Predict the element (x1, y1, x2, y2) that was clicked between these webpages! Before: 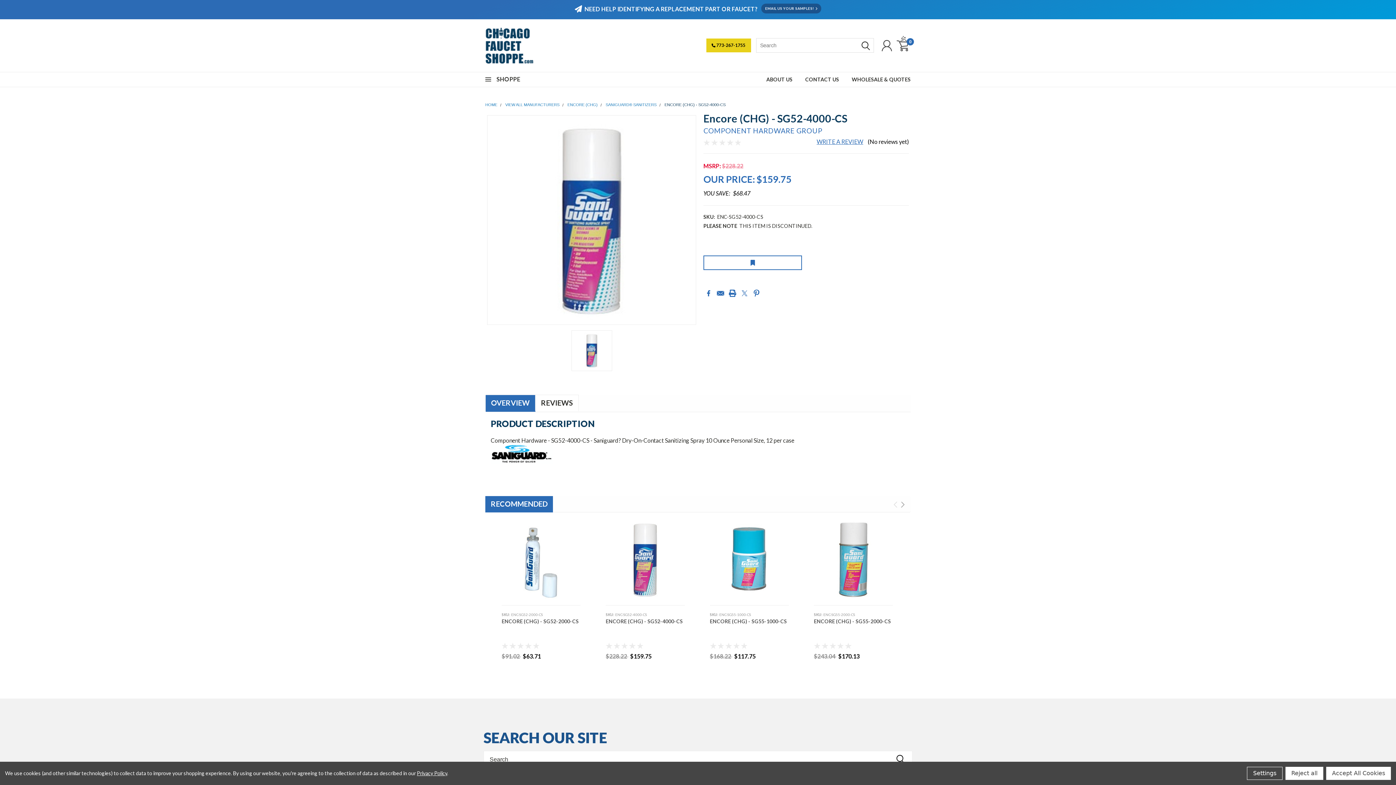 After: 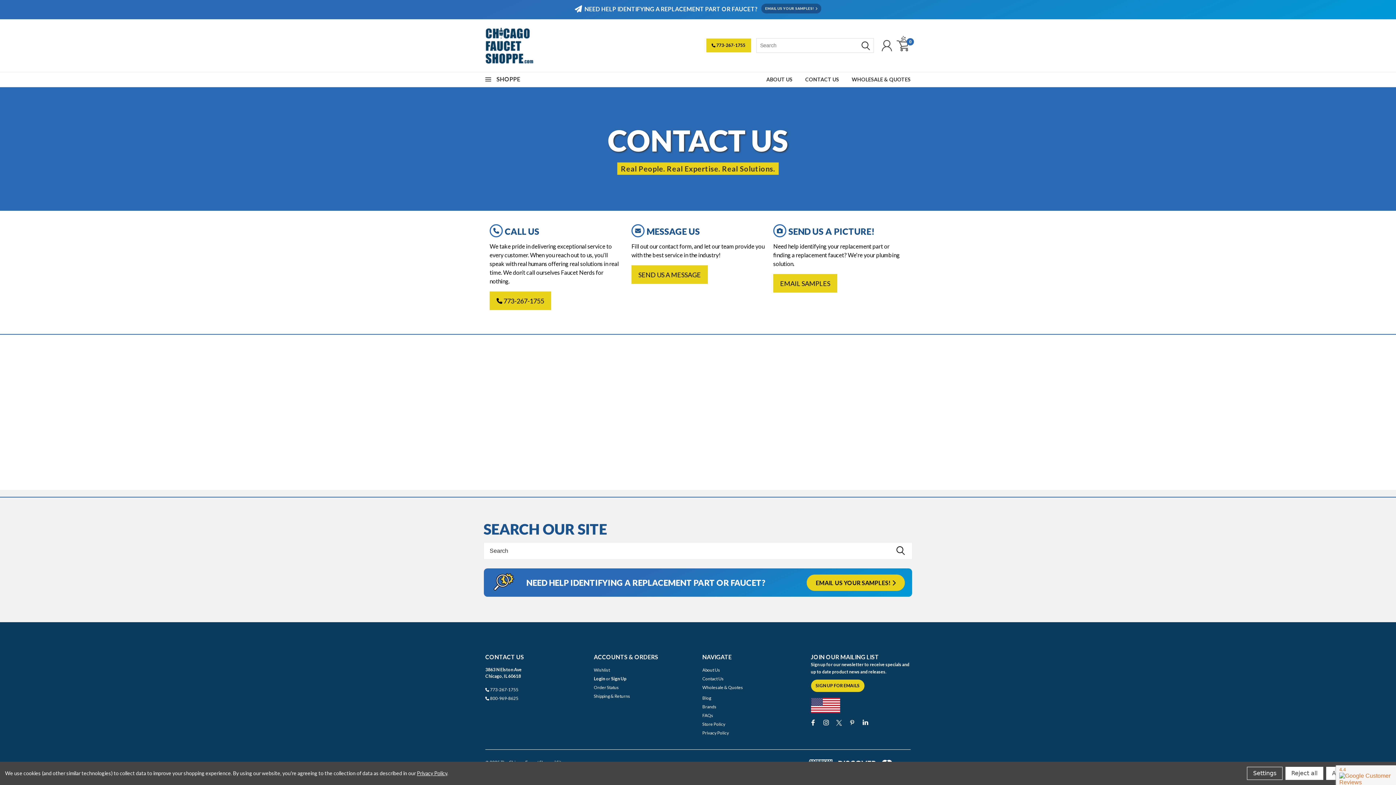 Action: label: CONTACT US bbox: (792, 72, 839, 87)